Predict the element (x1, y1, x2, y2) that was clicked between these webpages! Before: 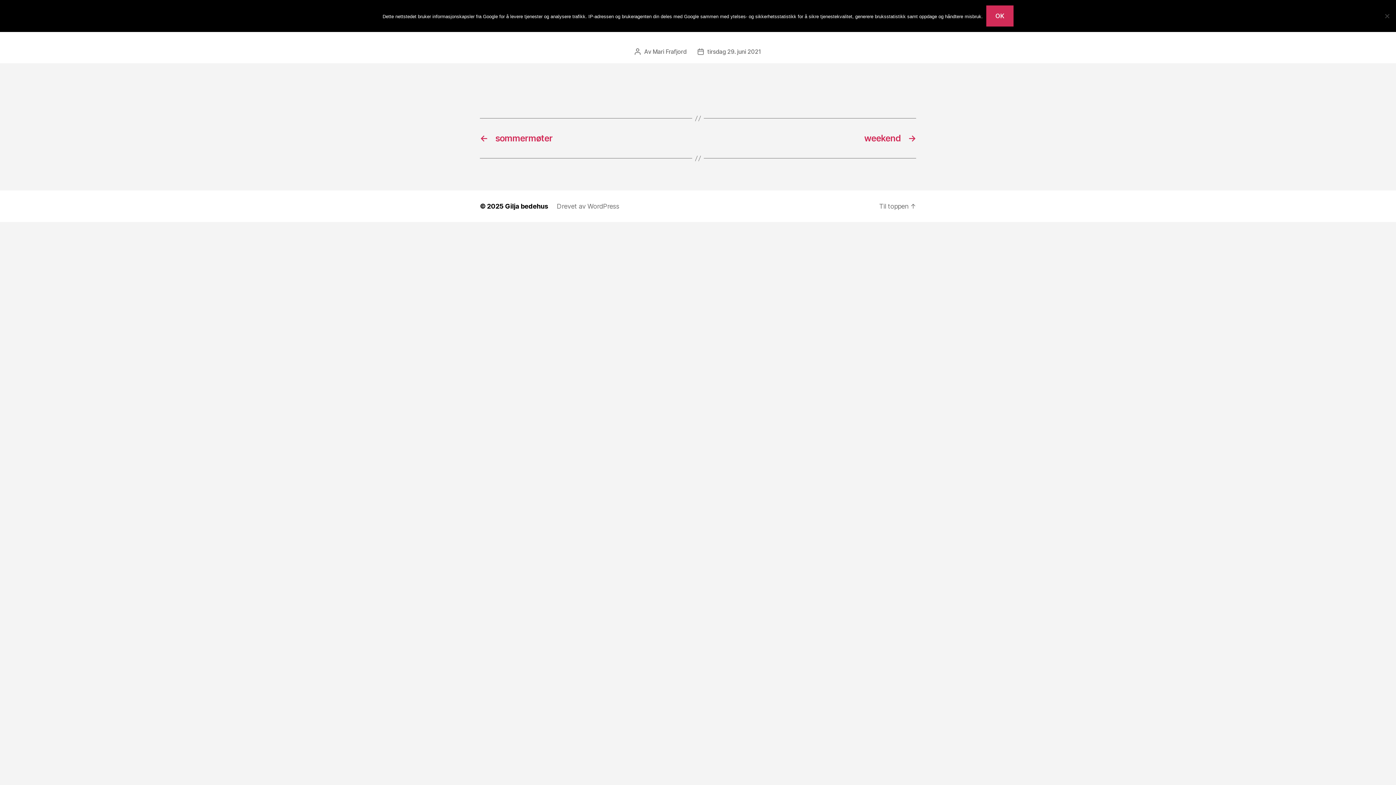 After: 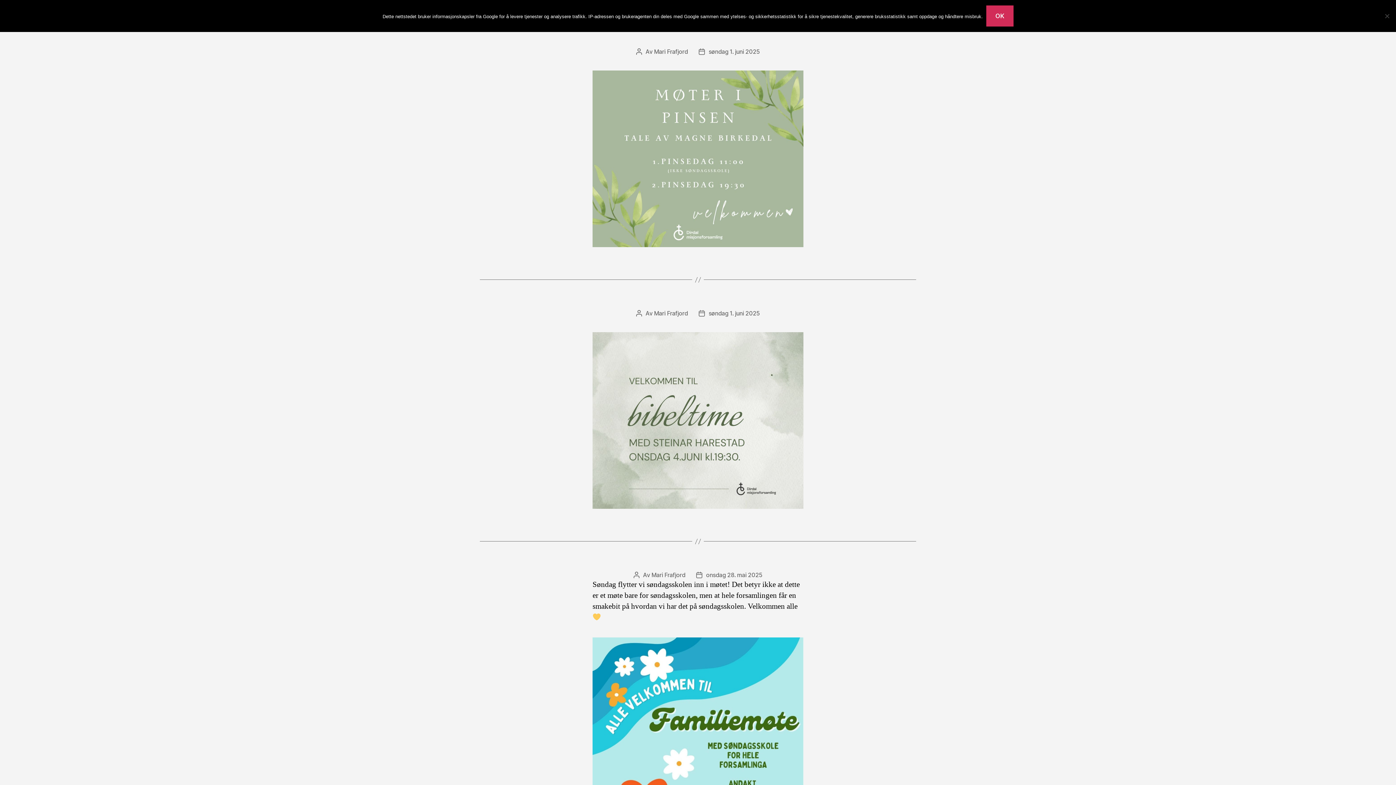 Action: label: Gilja bedehus bbox: (505, 202, 548, 210)